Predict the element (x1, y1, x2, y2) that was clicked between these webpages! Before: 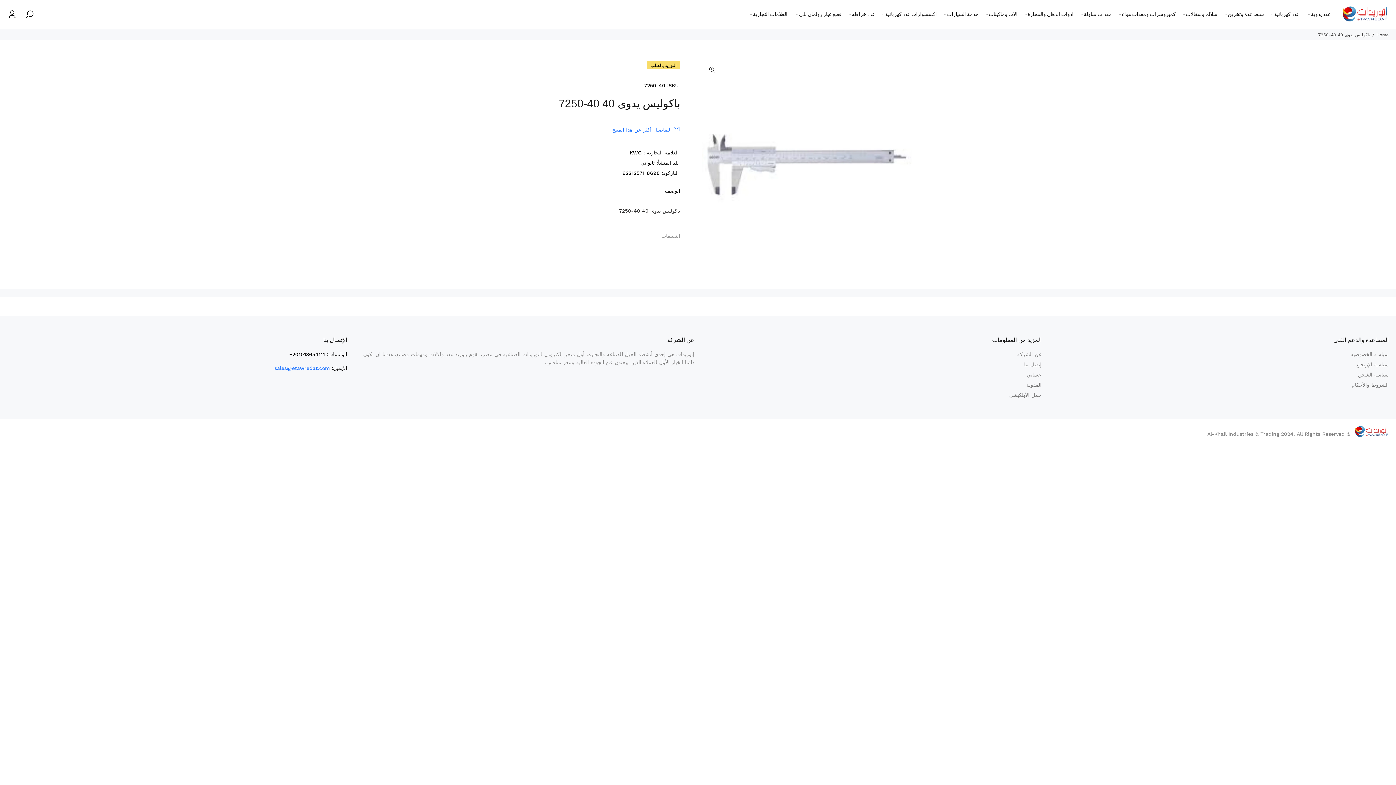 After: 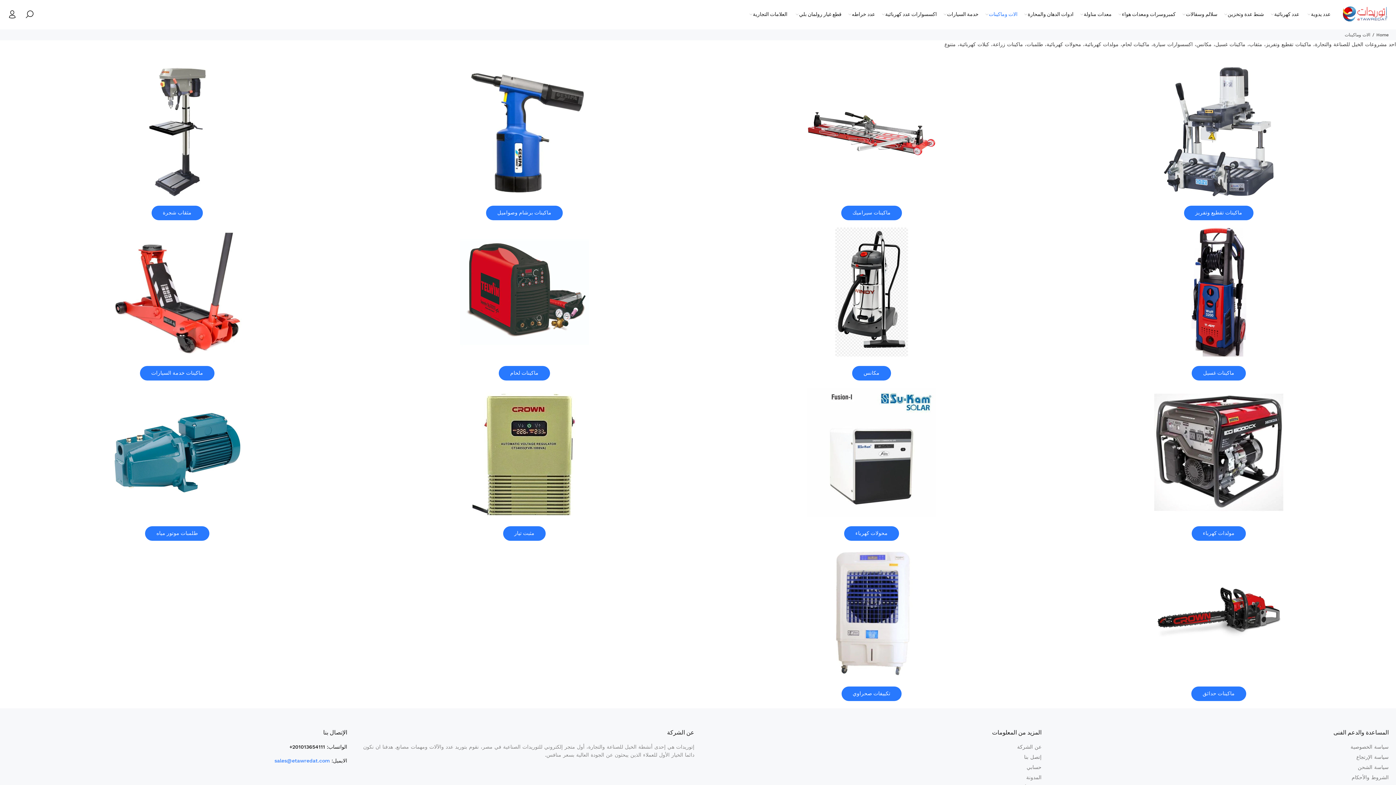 Action: bbox: (981, 9, 1020, 20) label: الات وماكينات